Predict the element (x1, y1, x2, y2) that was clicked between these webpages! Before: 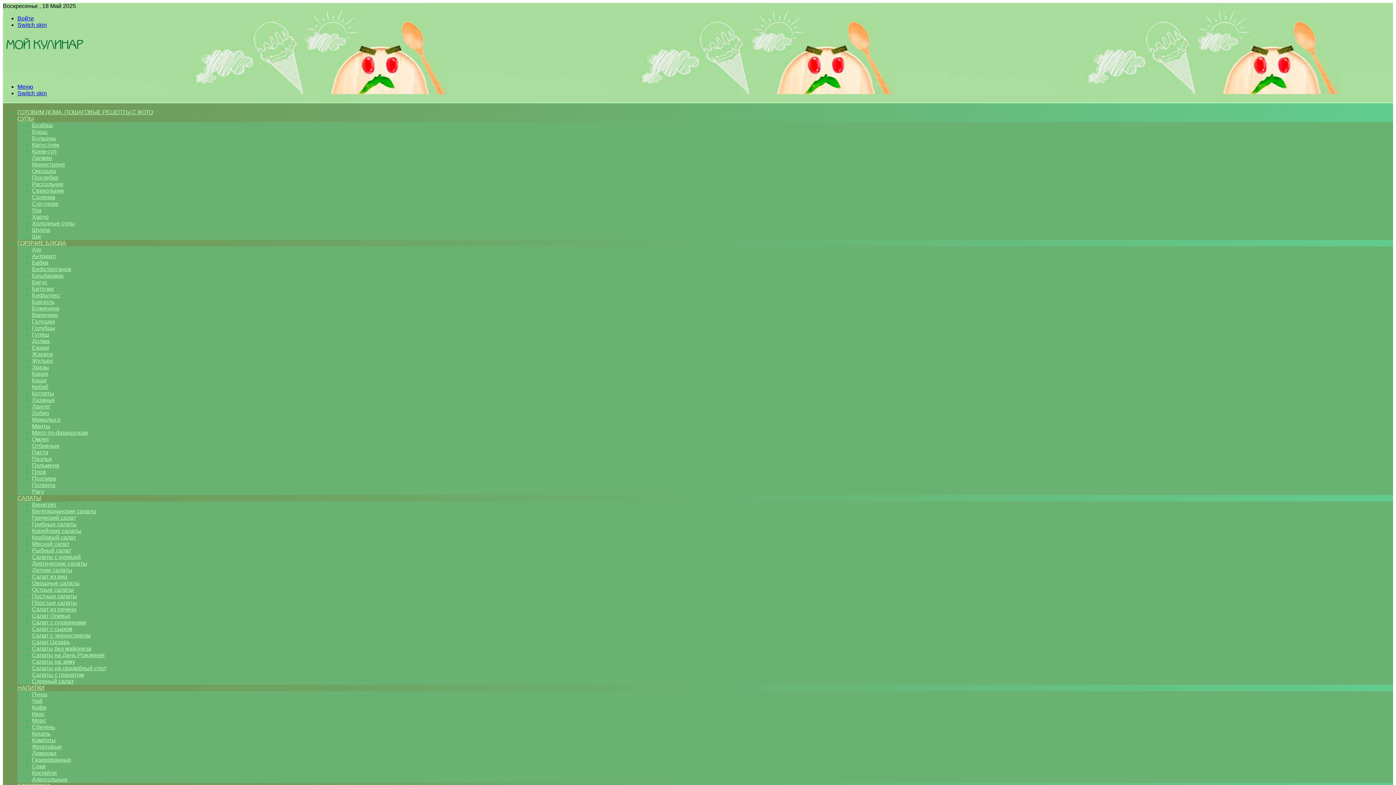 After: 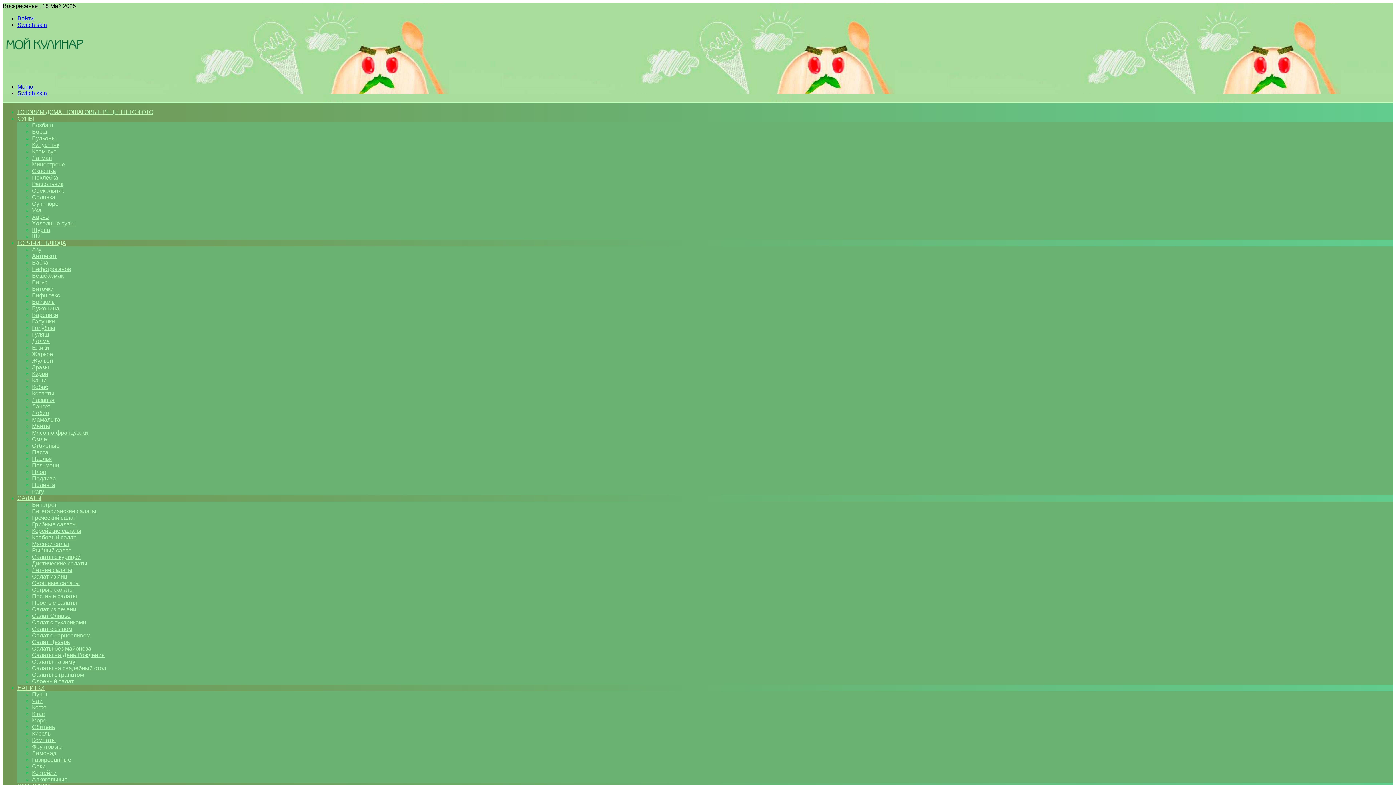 Action: label: Салаты на свадебный стол bbox: (32, 665, 106, 671)